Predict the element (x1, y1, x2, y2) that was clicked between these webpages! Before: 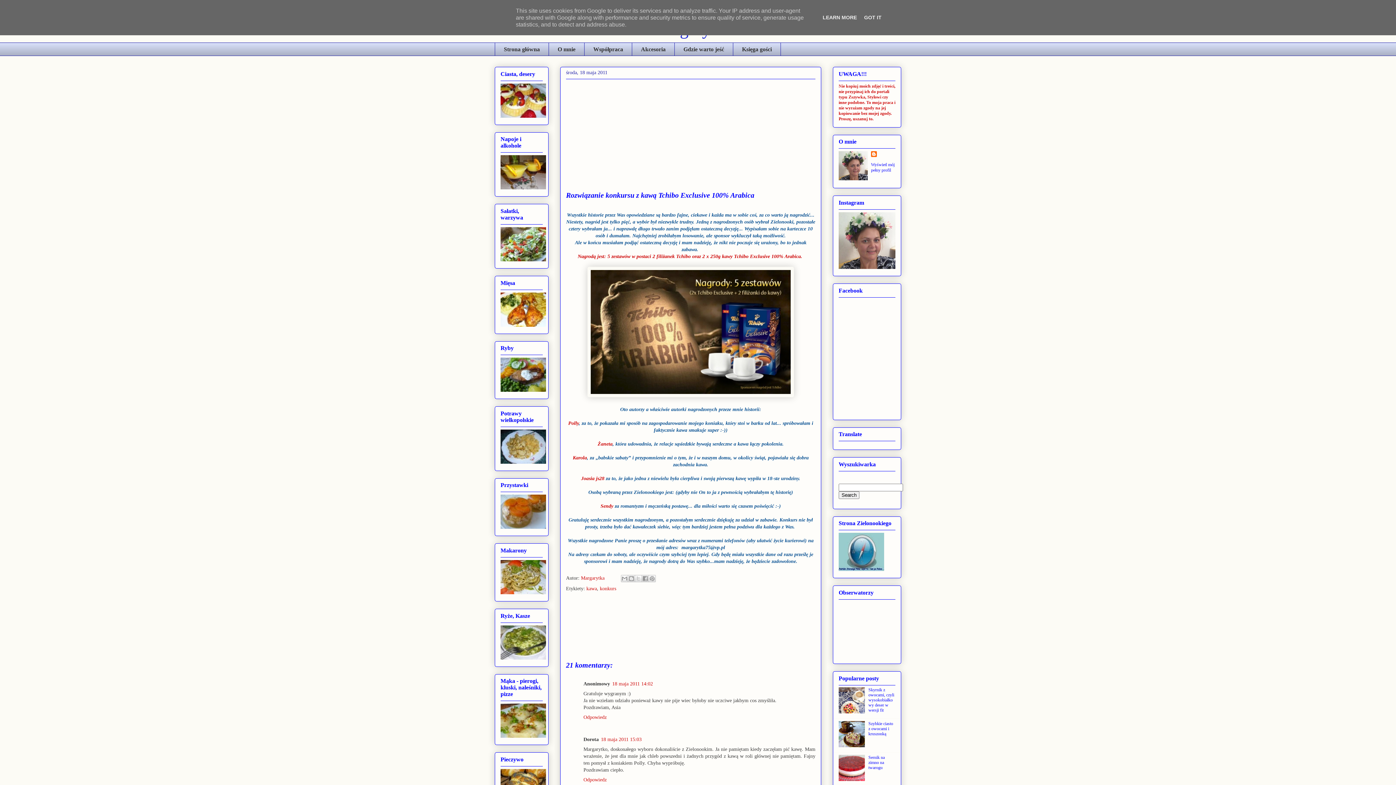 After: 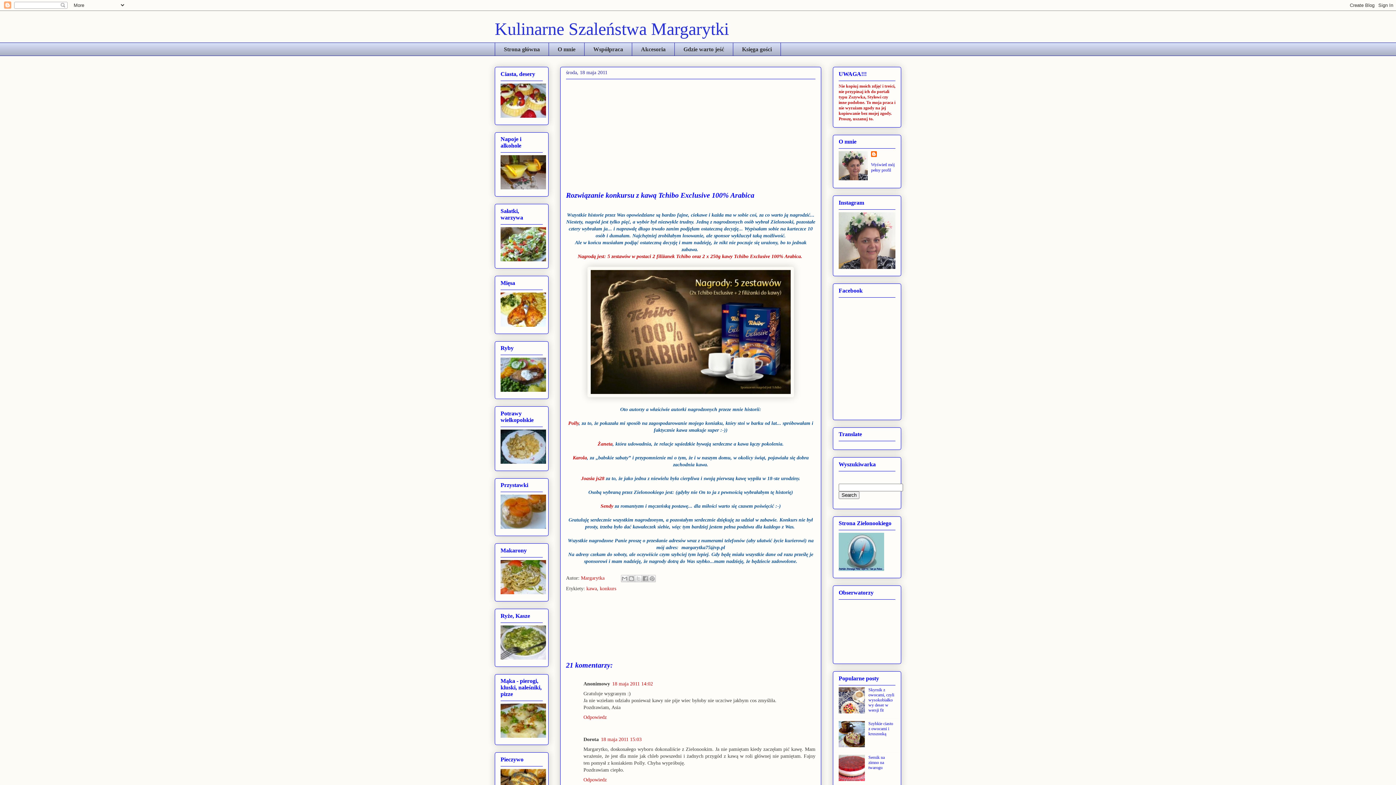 Action: bbox: (862, 14, 884, 20) label: GOT IT